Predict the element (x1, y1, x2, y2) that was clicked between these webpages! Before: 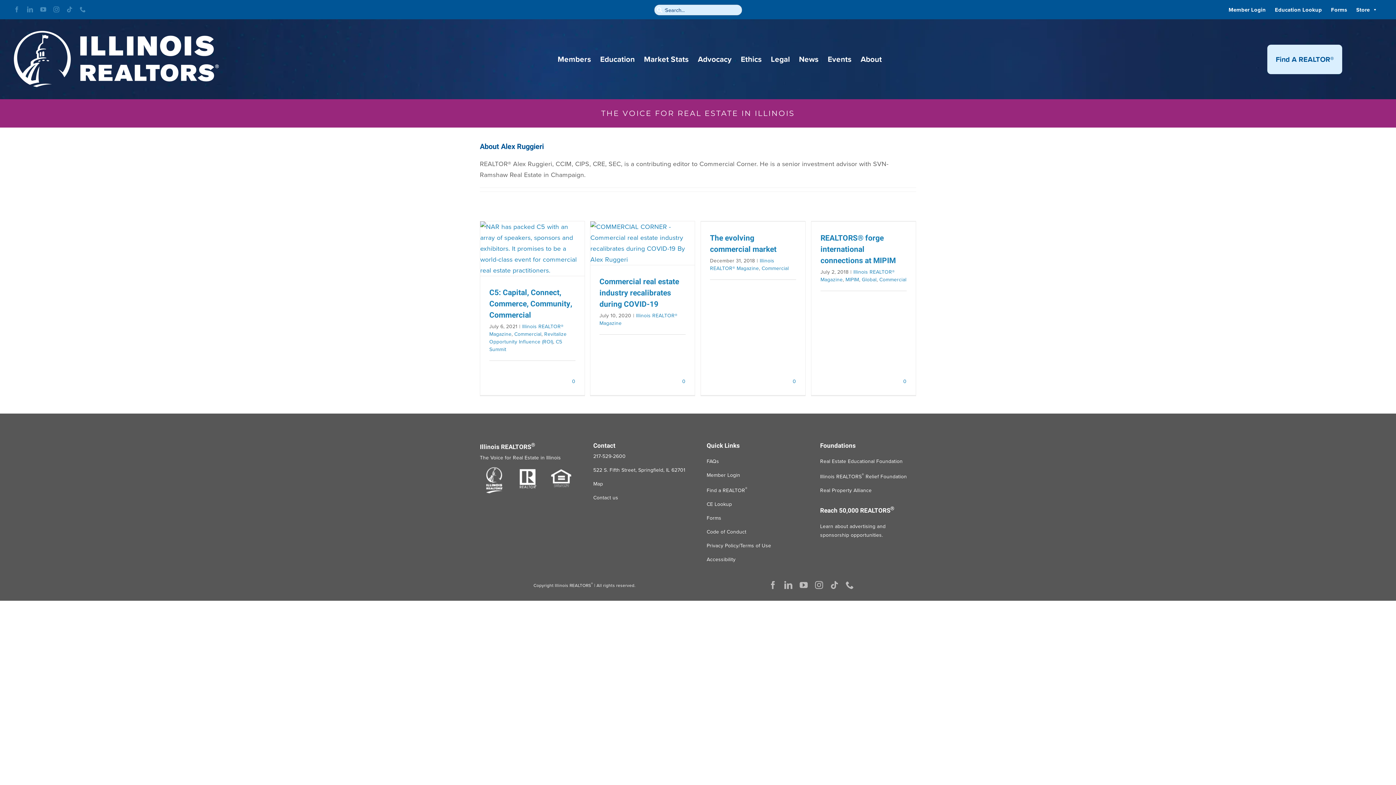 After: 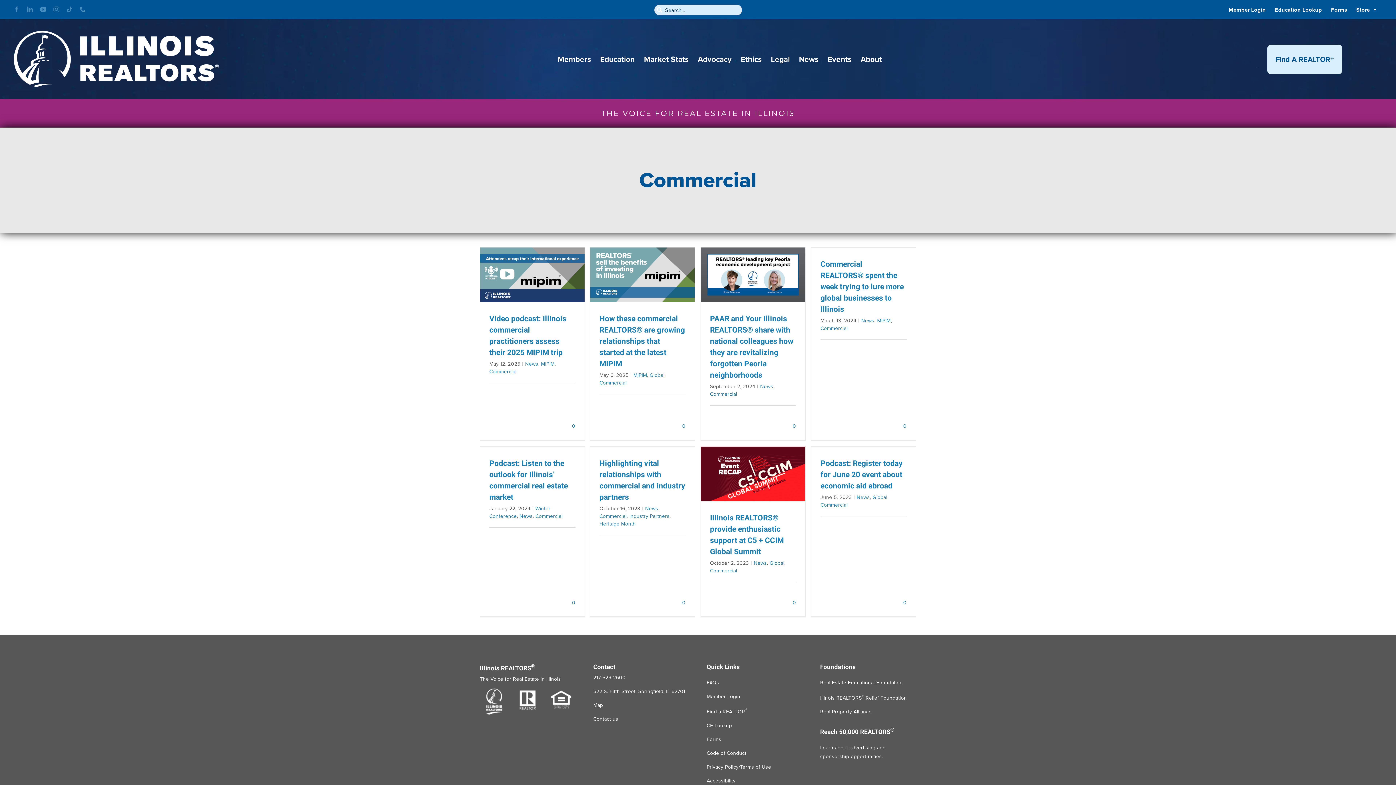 Action: bbox: (761, 264, 789, 272) label: Commercial